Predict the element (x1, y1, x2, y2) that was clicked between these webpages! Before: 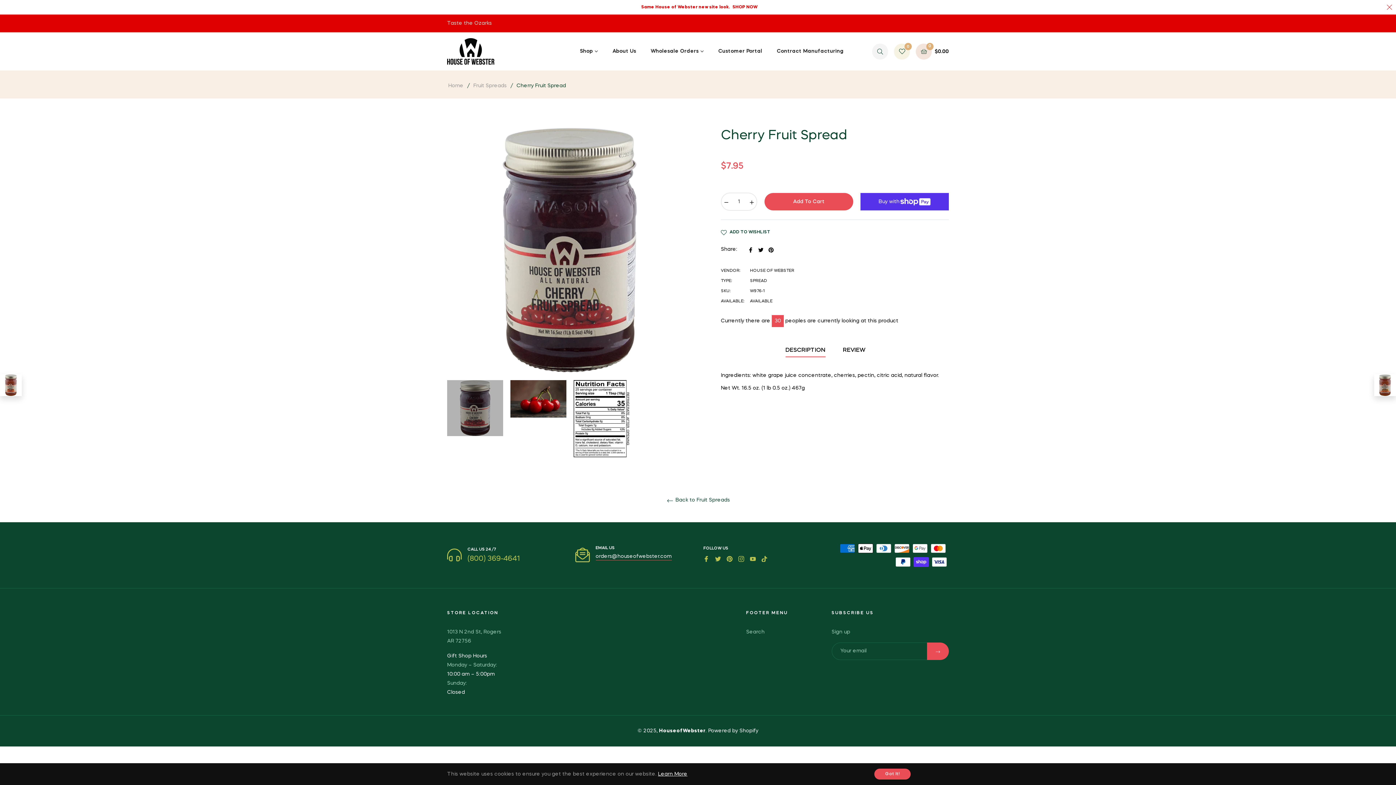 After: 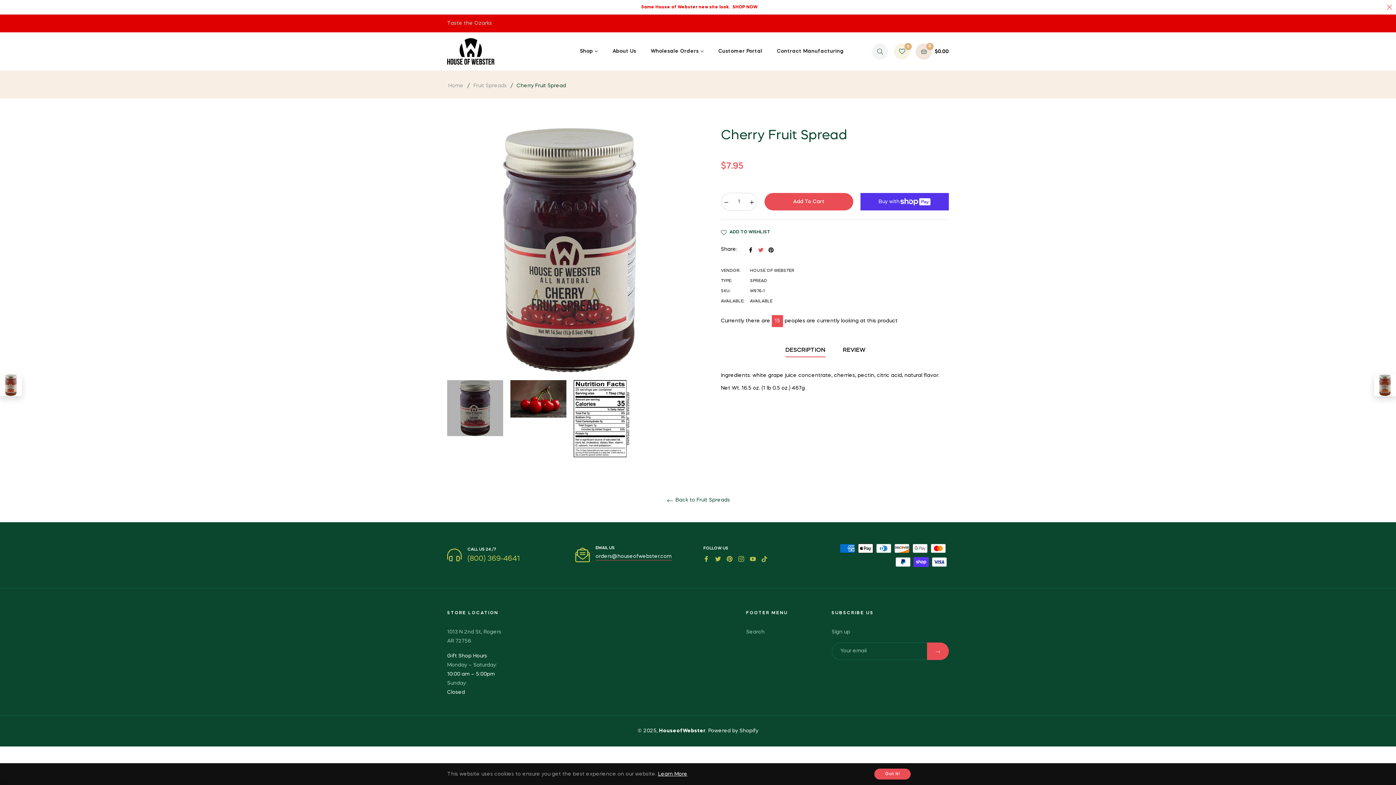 Action: bbox: (758, 246, 765, 252) label:  
Tweet on Twitter